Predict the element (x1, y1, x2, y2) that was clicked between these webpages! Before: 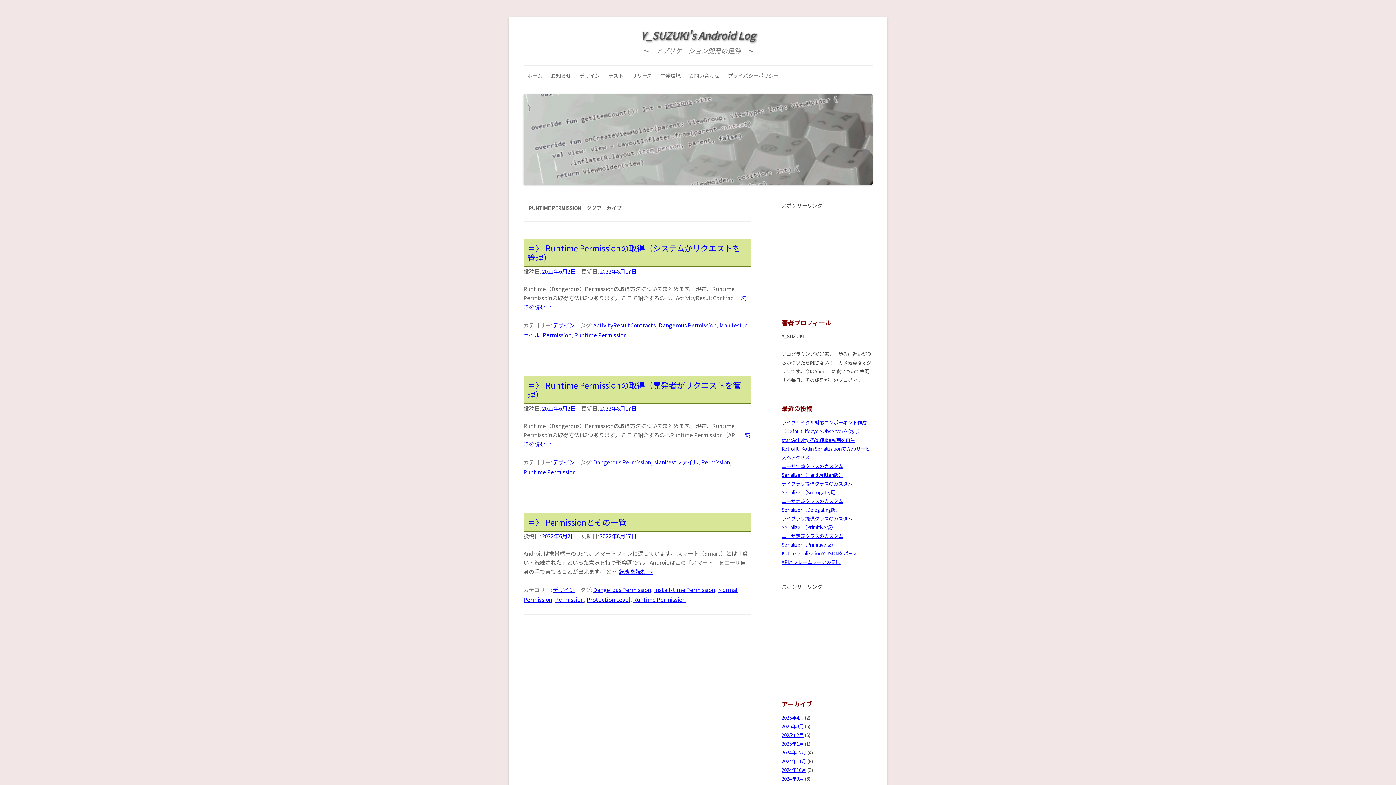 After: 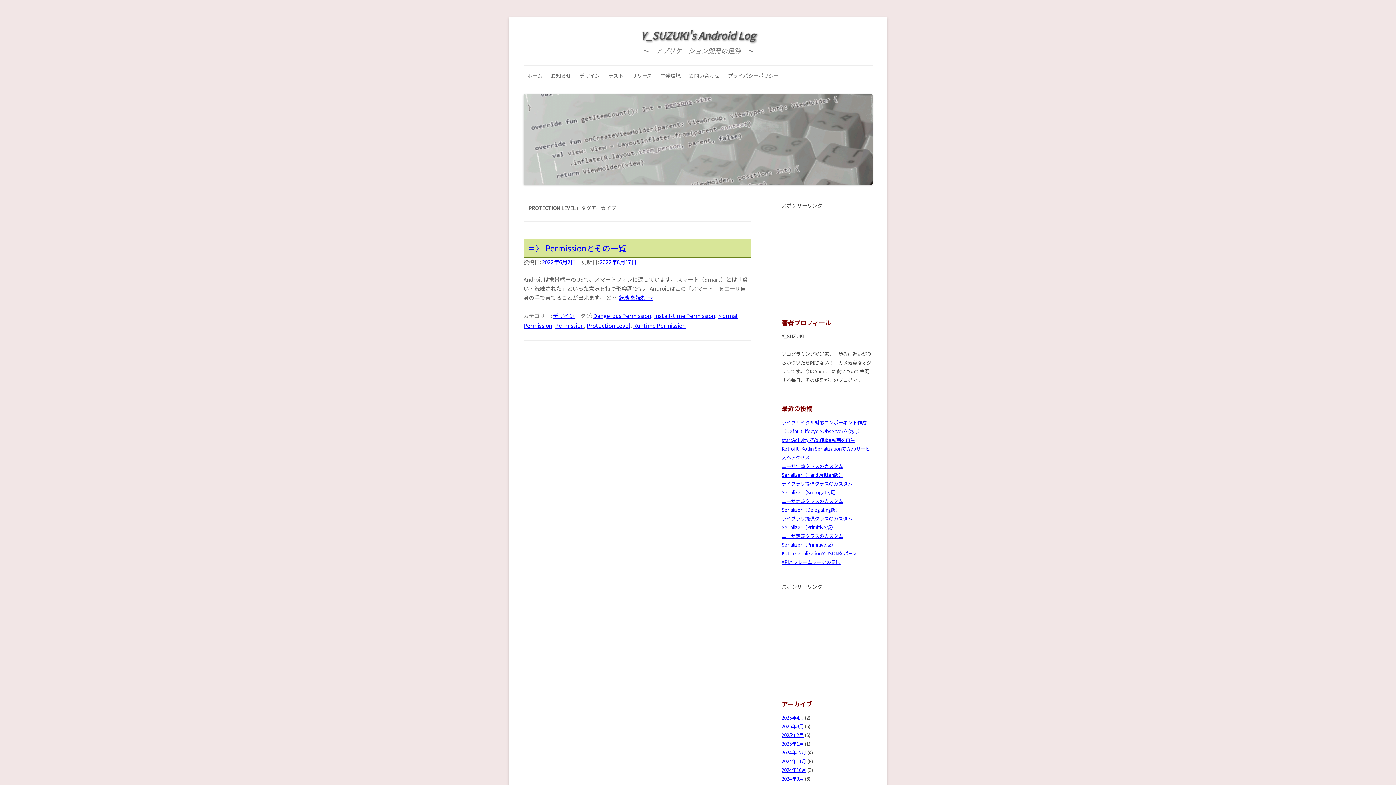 Action: bbox: (586, 596, 630, 603) label: Protection Level